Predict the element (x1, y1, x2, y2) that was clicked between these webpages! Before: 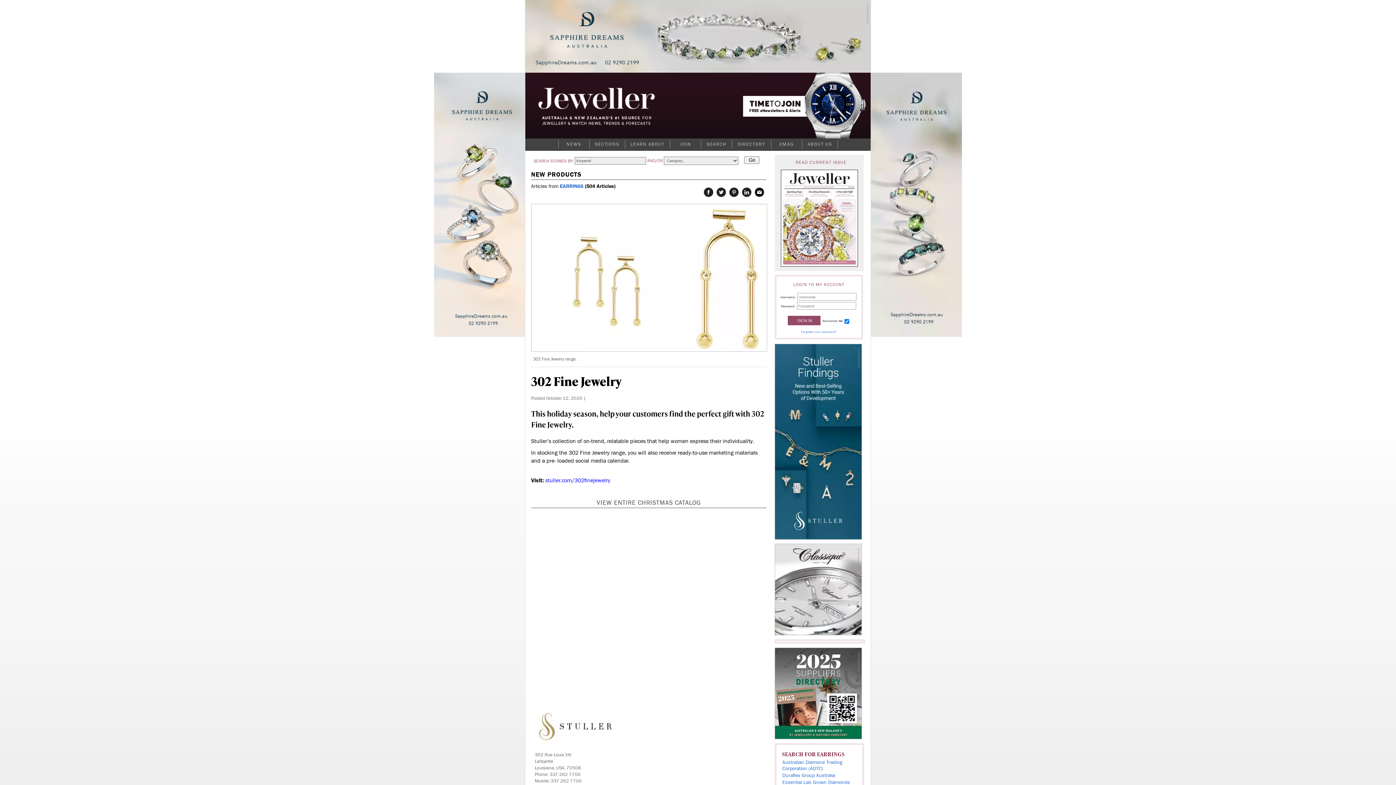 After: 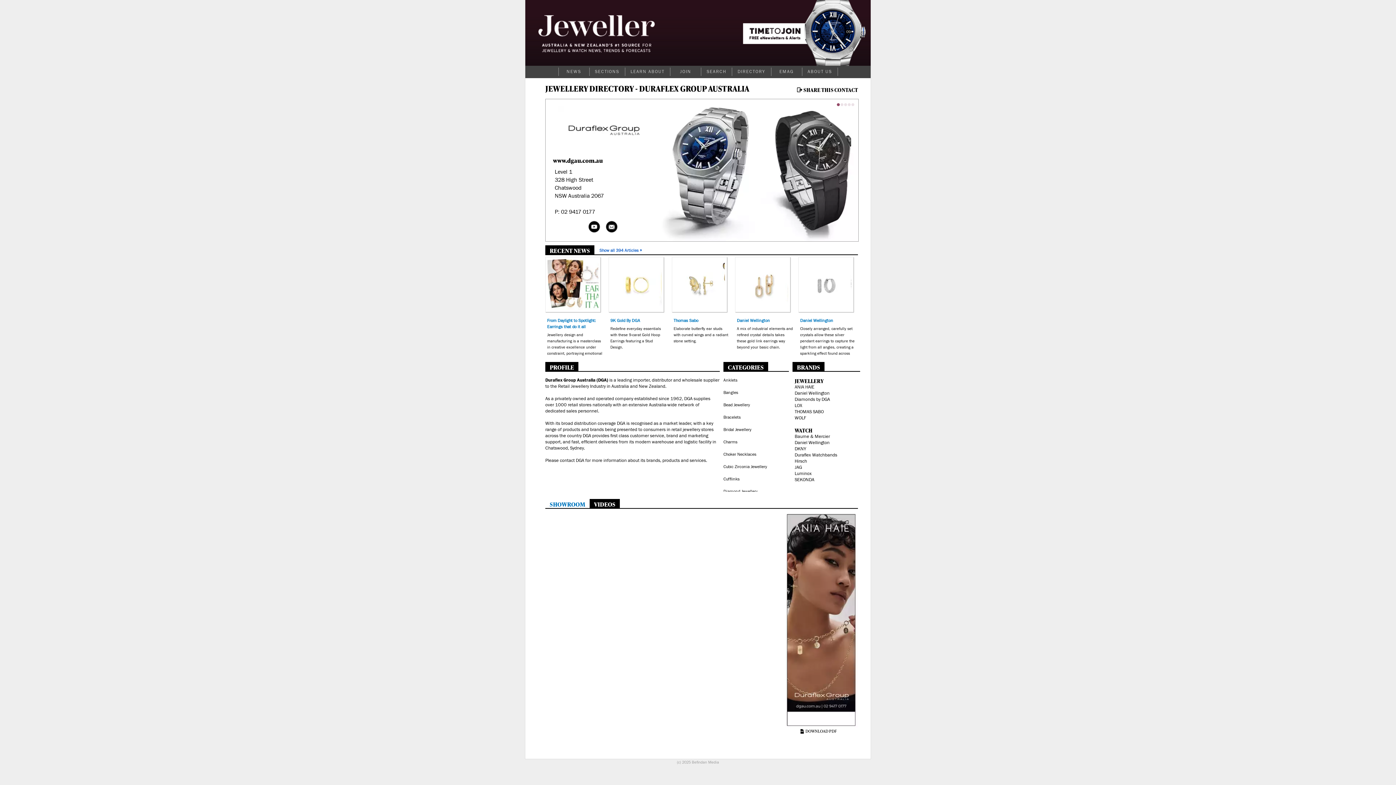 Action: bbox: (782, 773, 835, 778) label: Duraflex Group Australia